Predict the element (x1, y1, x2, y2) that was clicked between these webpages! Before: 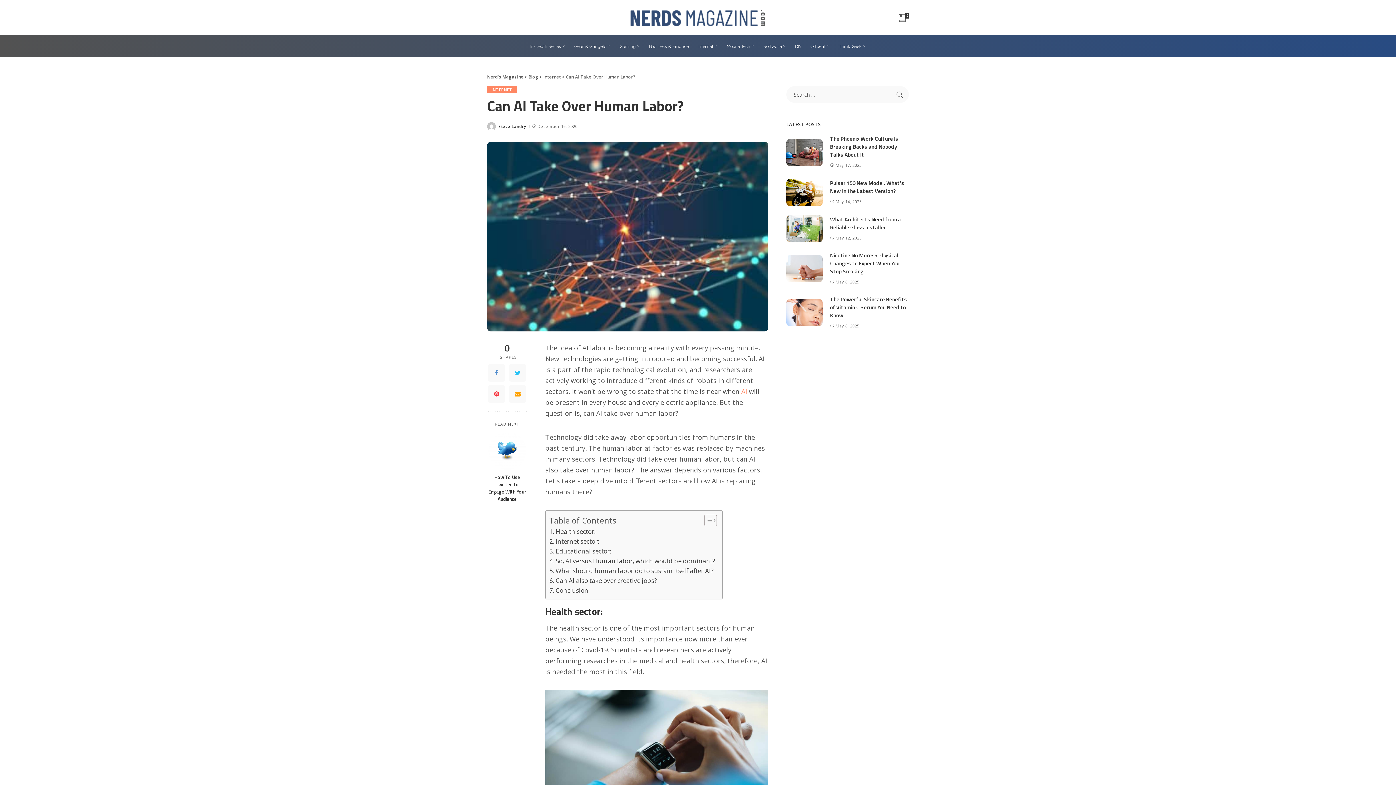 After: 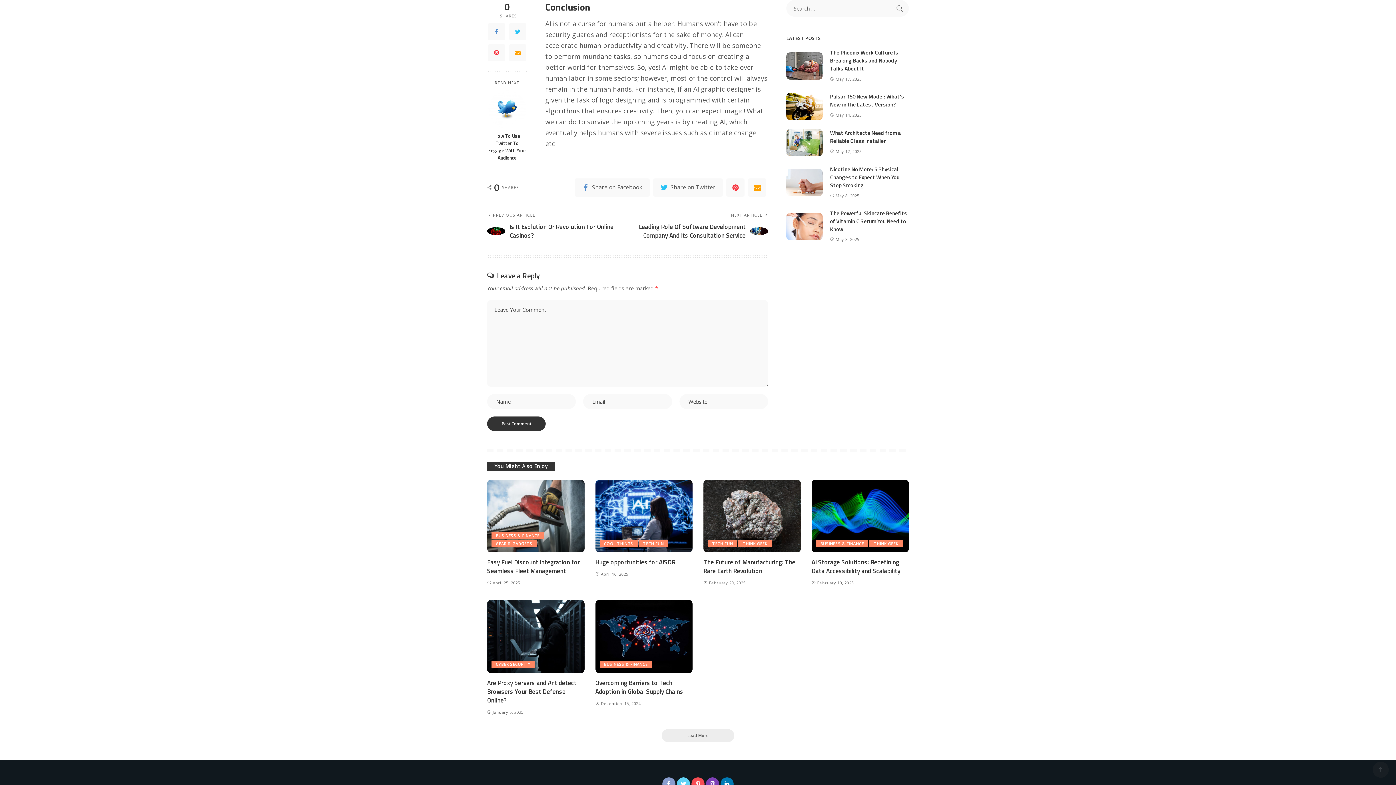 Action: label: Conclusion bbox: (549, 585, 588, 595)